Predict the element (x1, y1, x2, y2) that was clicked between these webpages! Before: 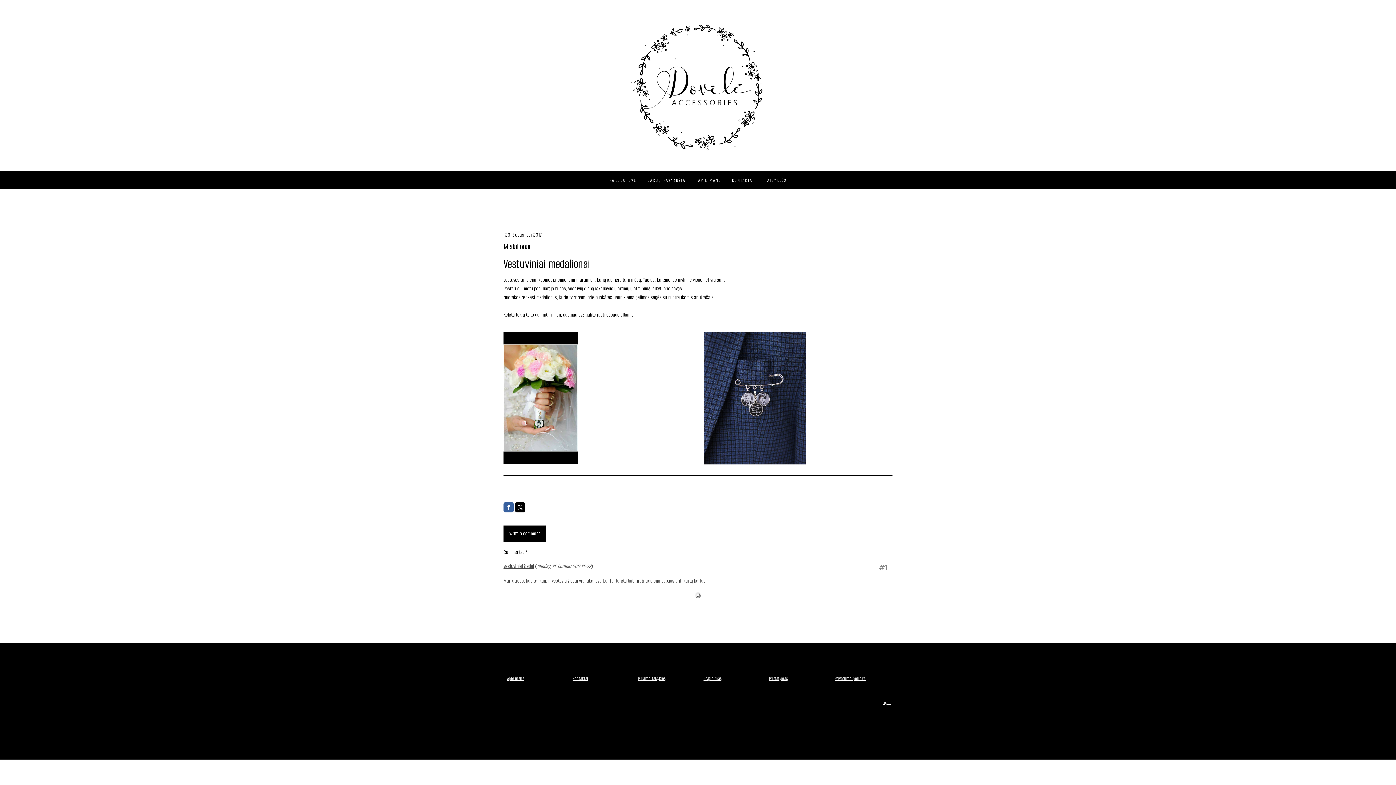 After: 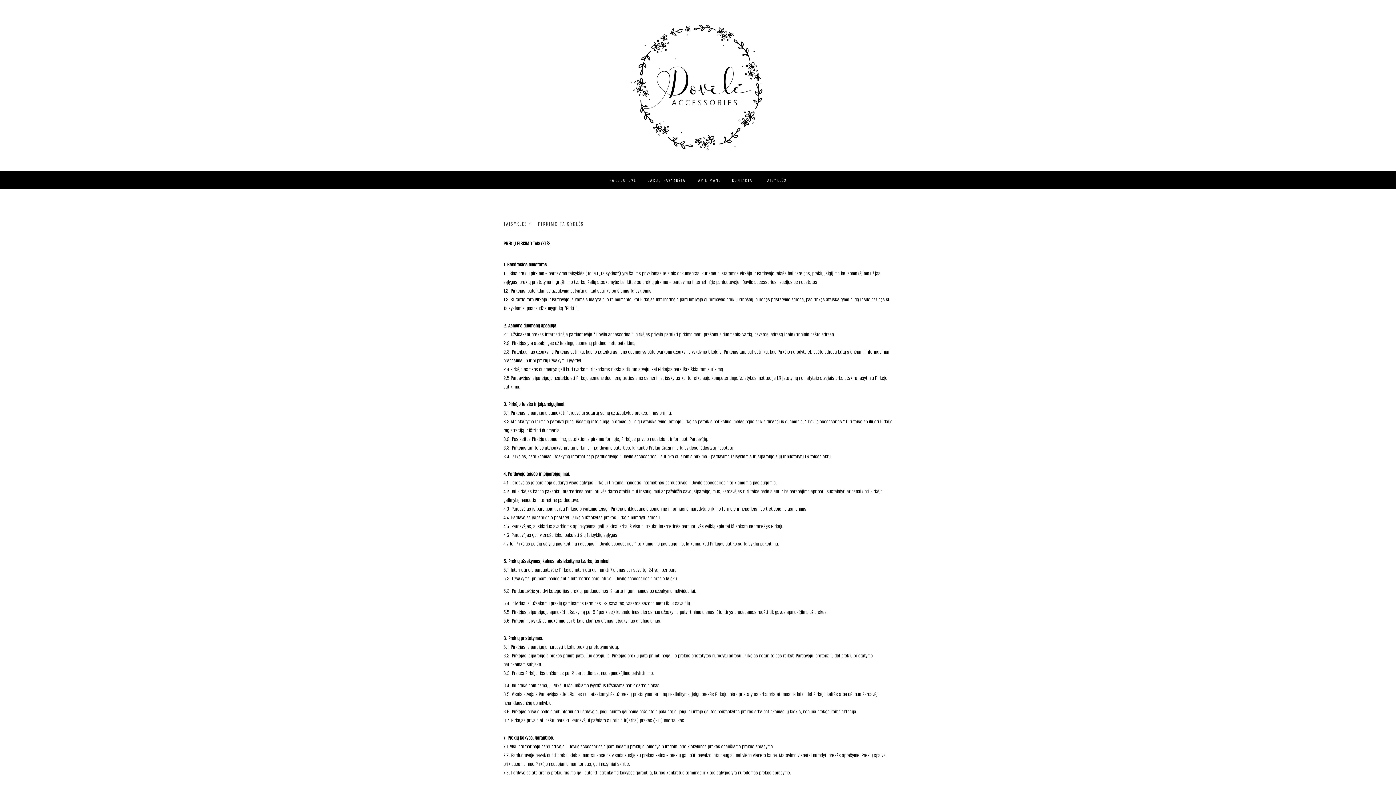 Action: bbox: (638, 675, 665, 682) label: Pirkimo taisyklės